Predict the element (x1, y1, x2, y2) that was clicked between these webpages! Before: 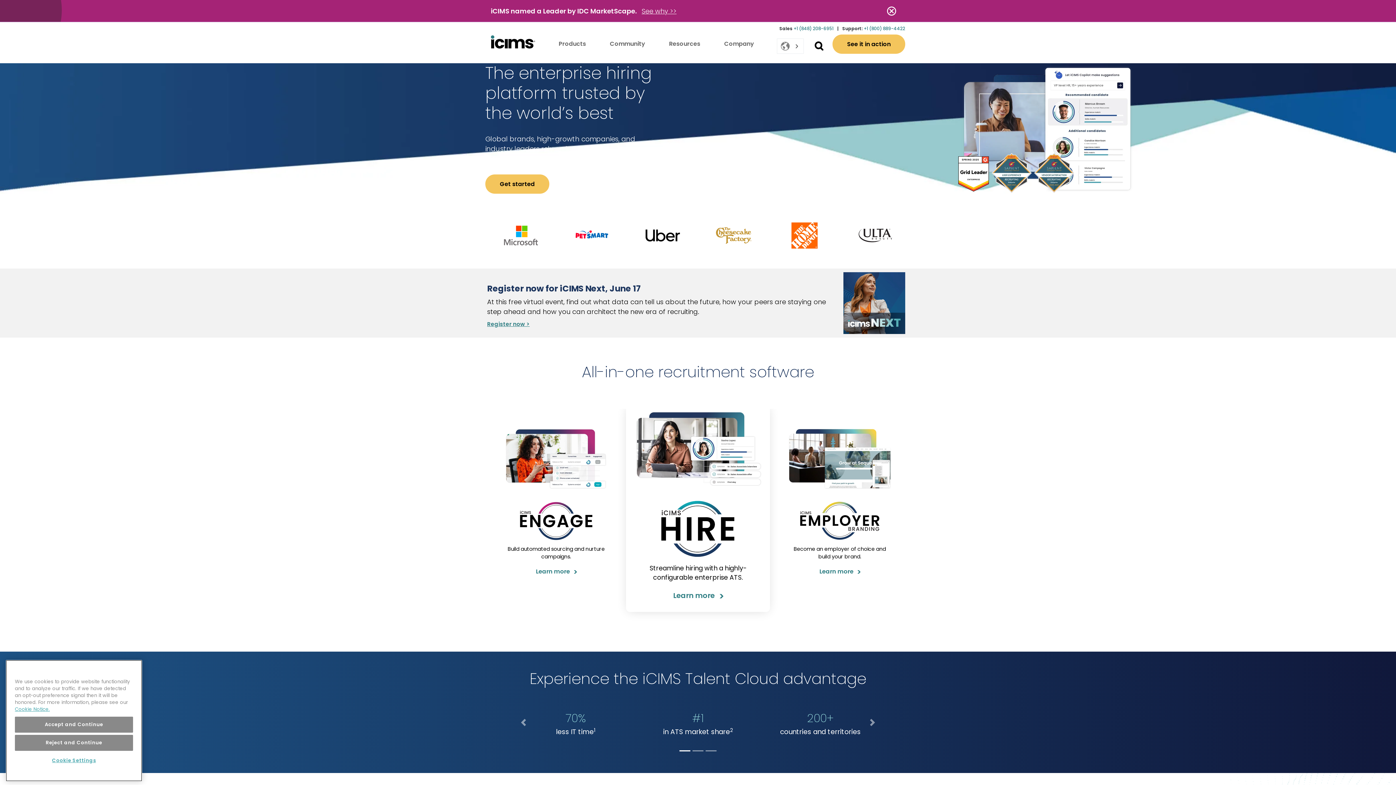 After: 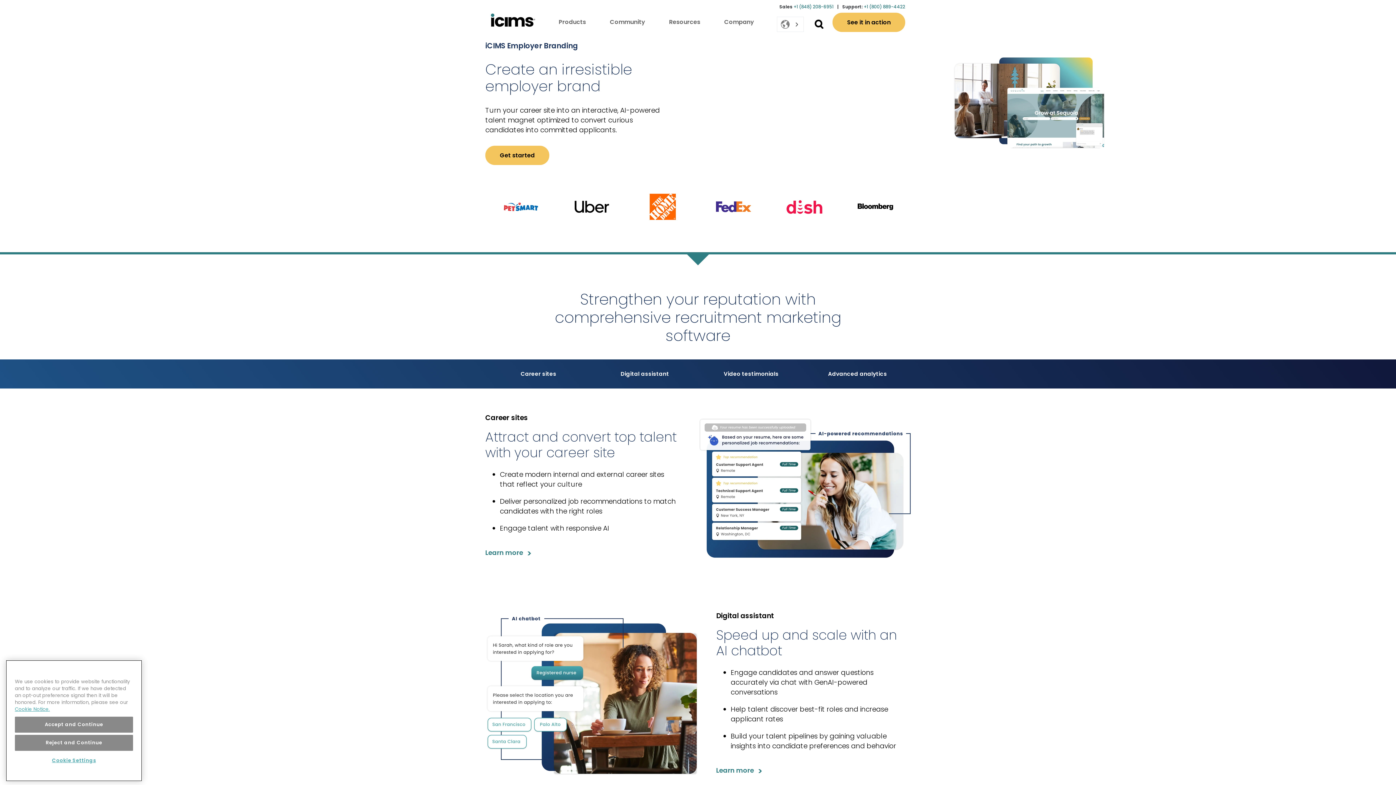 Action: label: Learn more bbox: (819, 567, 860, 576)